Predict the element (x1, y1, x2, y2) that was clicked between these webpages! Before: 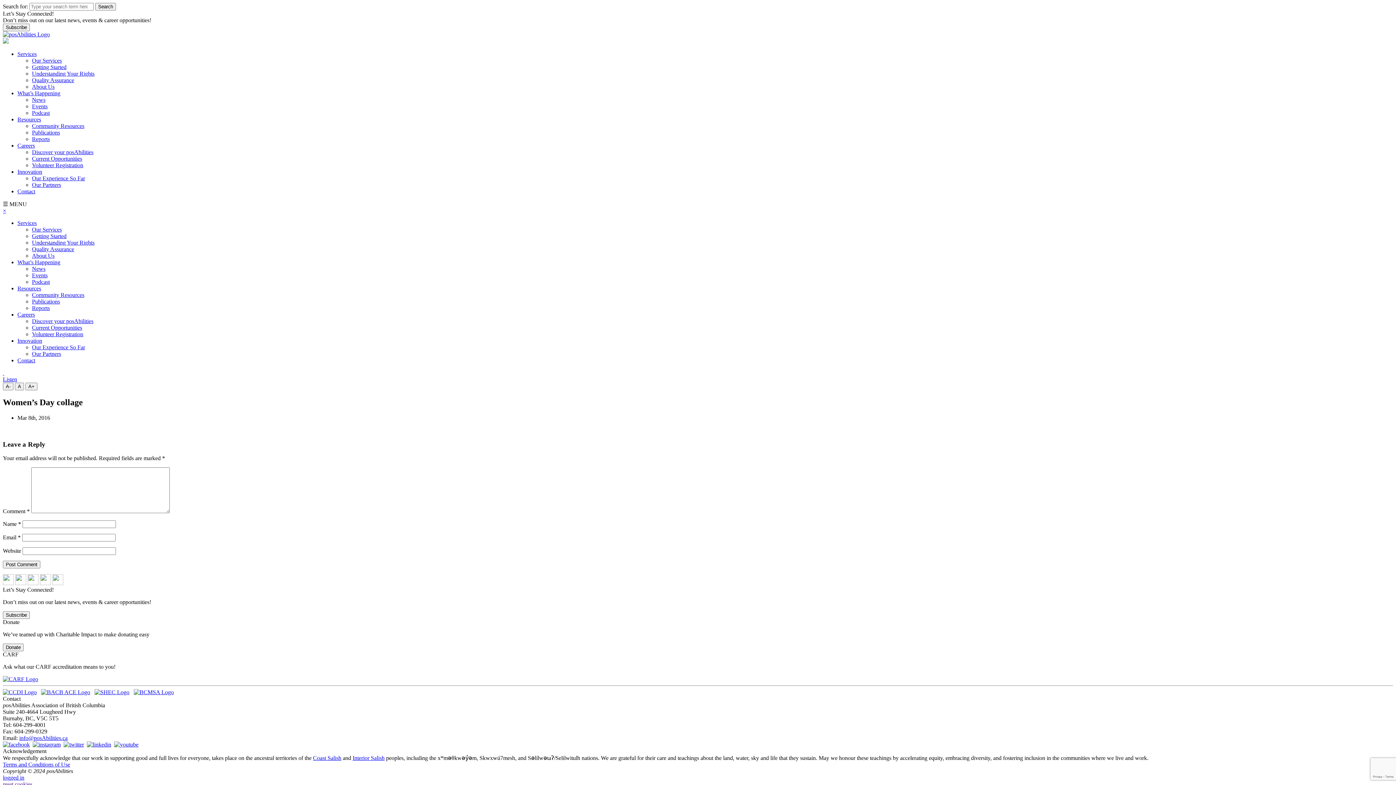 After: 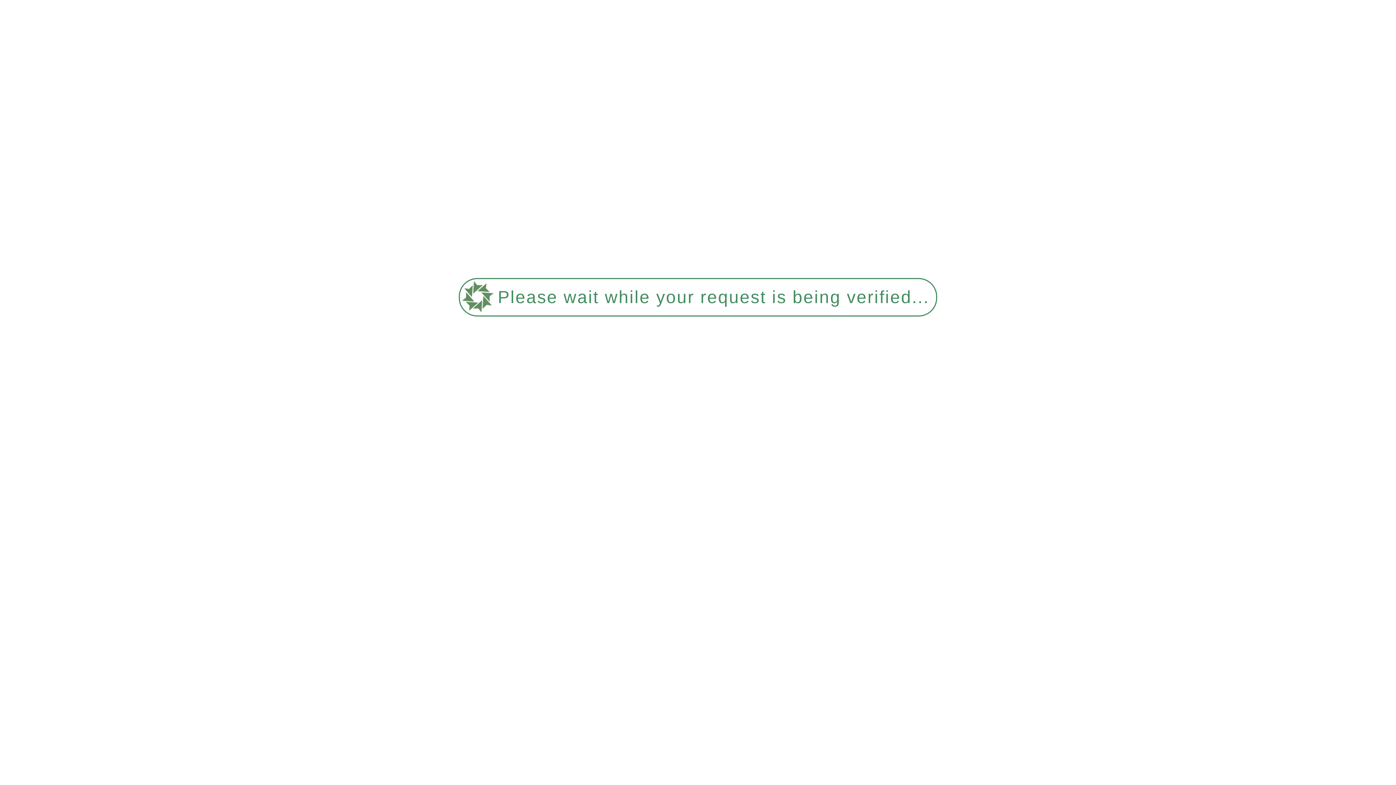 Action: label: About Us bbox: (32, 252, 54, 258)